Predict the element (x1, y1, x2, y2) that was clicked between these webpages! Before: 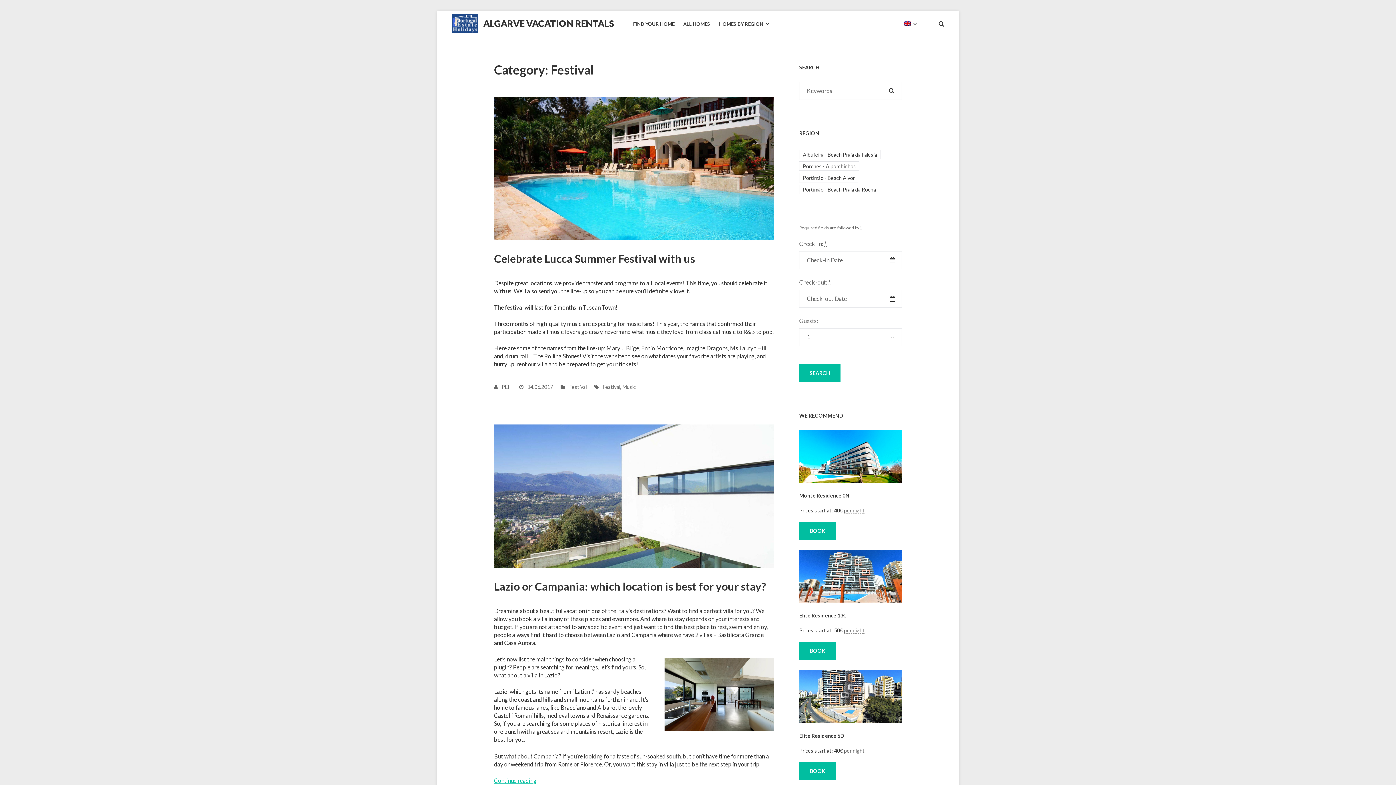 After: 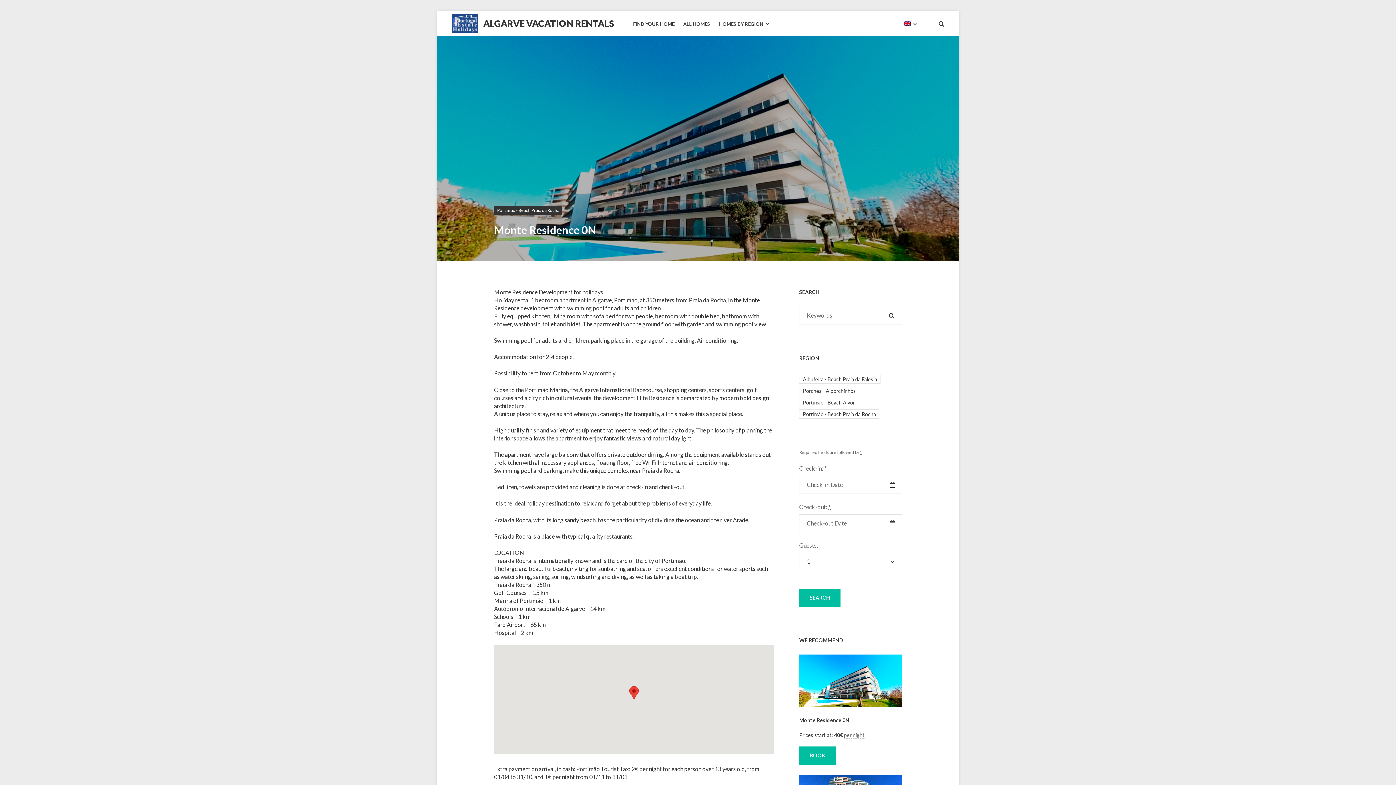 Action: bbox: (799, 477, 902, 483)